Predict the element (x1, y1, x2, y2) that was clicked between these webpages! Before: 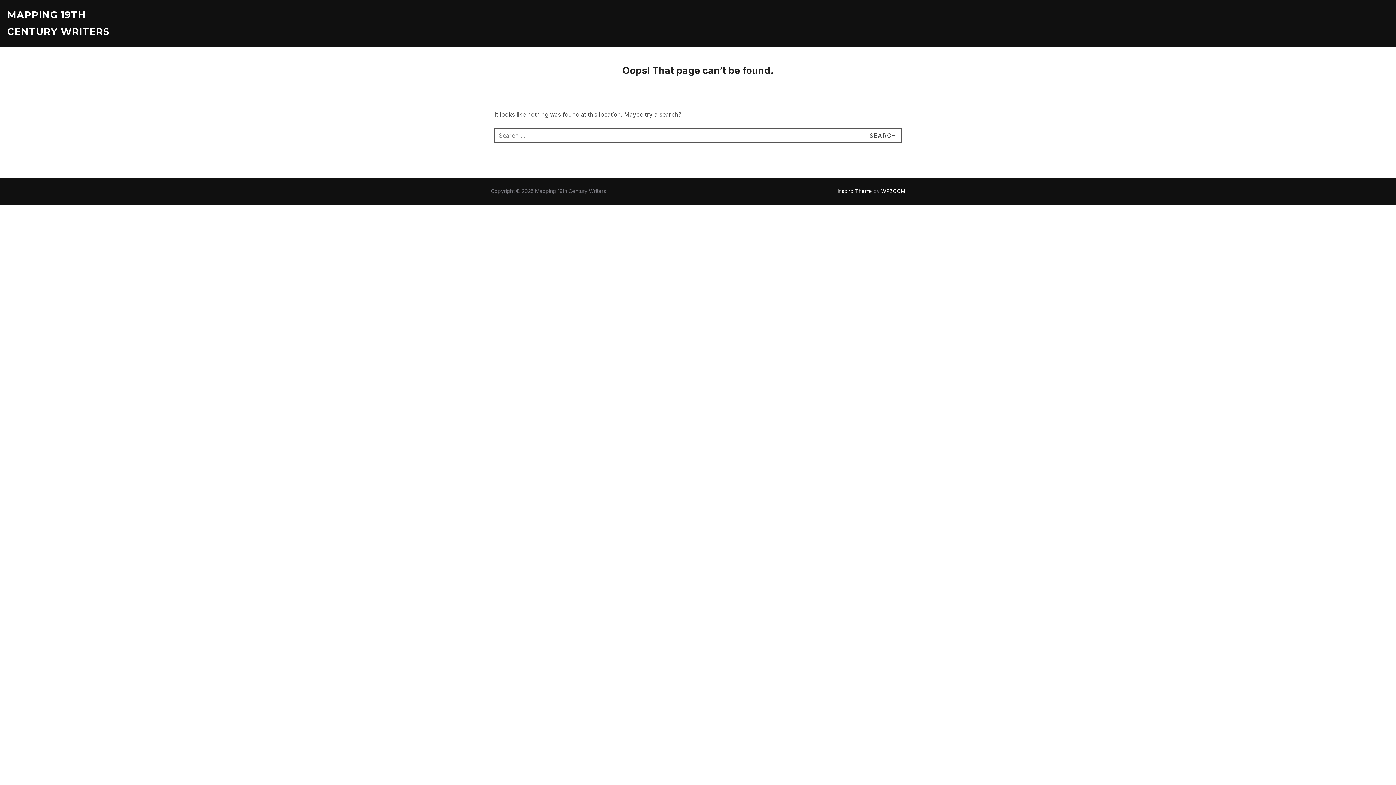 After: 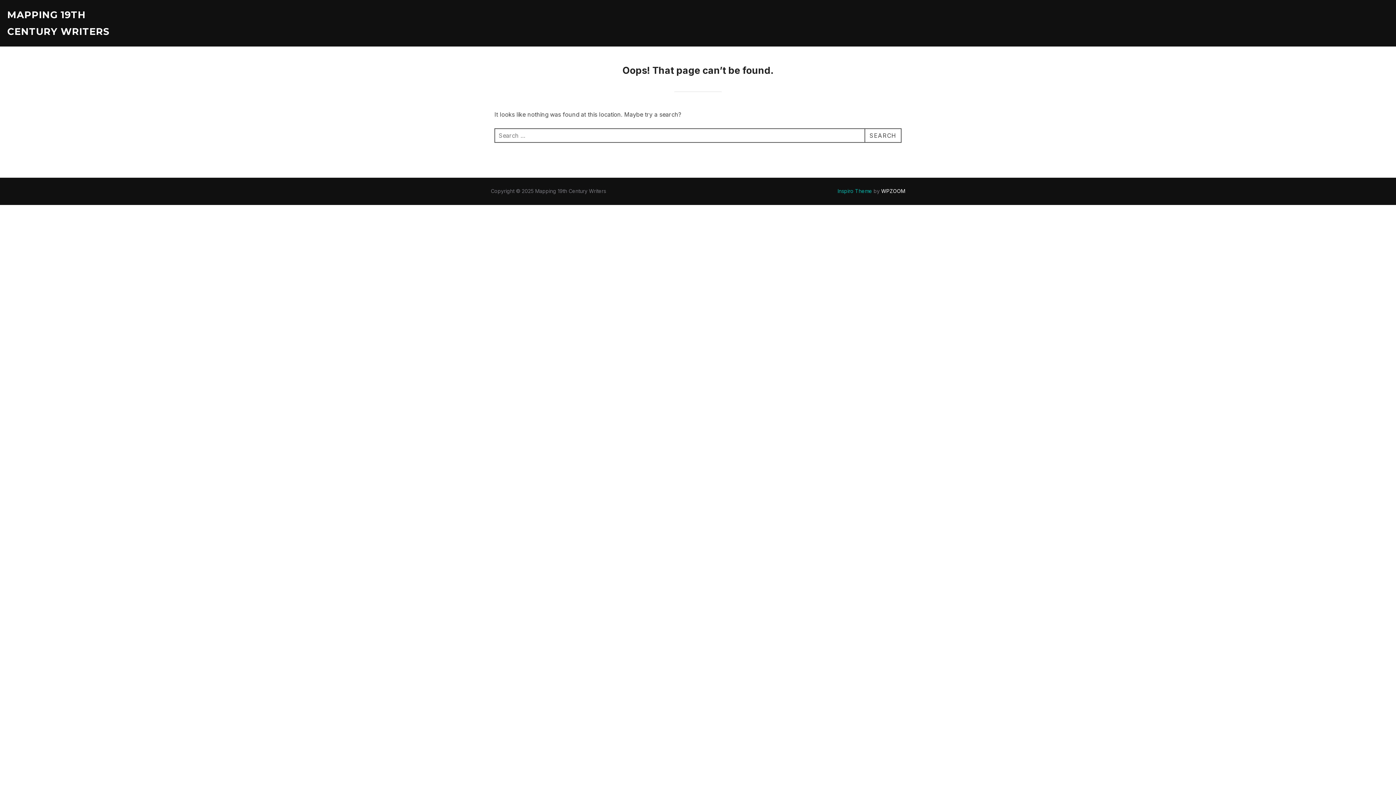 Action: label: Inspiro Theme bbox: (837, 188, 872, 194)